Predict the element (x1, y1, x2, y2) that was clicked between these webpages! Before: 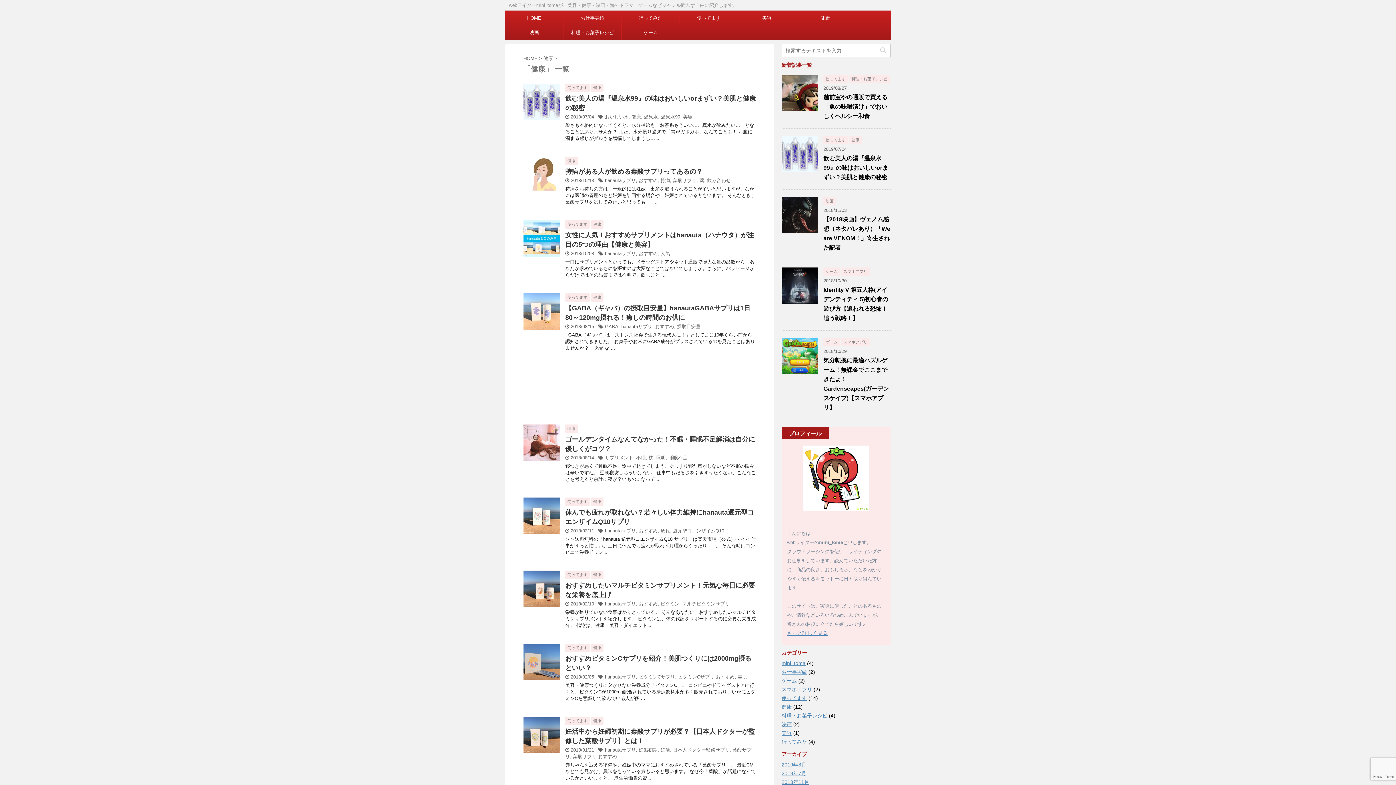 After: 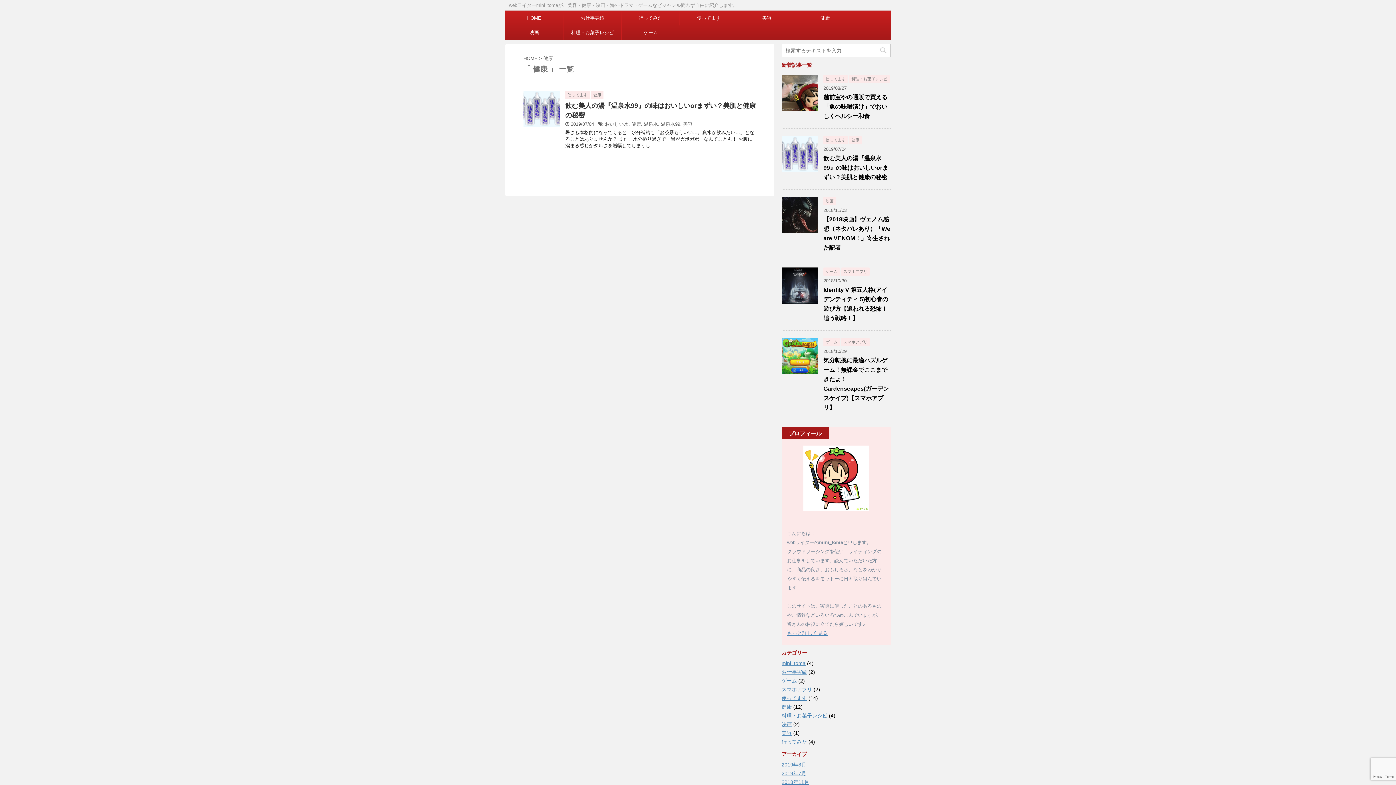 Action: label: 健康 bbox: (631, 114, 641, 119)